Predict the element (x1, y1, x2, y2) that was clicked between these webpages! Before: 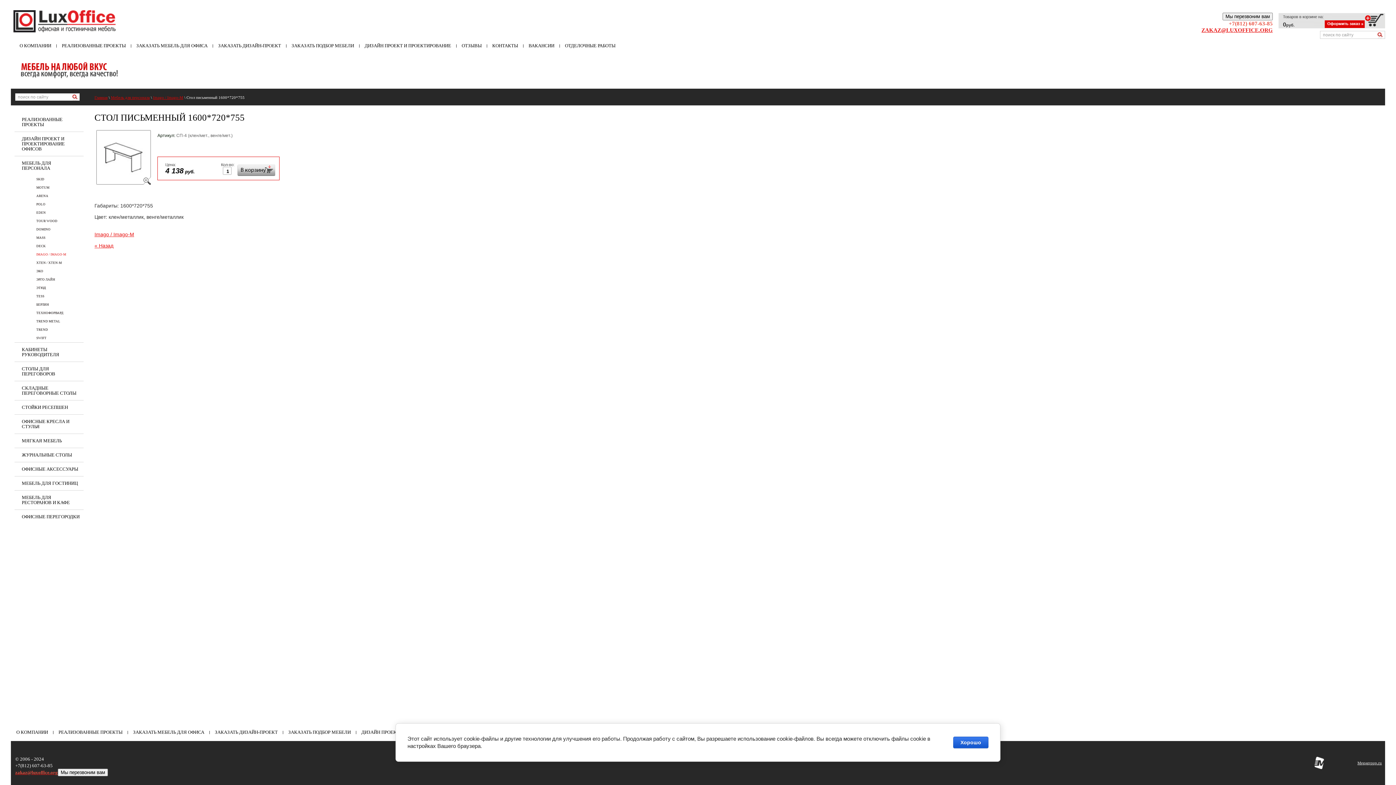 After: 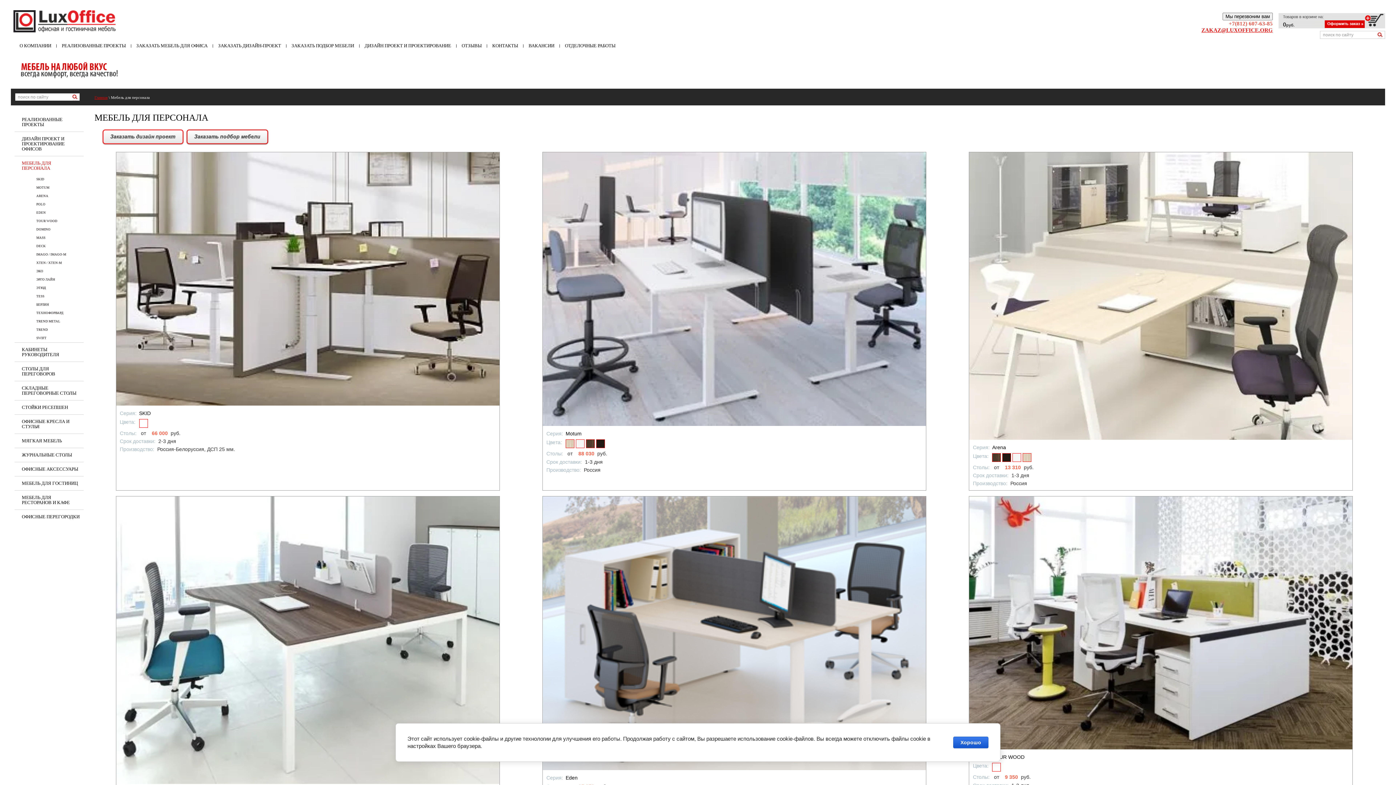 Action: bbox: (14, 156, 83, 175) label: МЕБЕЛЬ ДЛЯ ПЕРСОНАЛА